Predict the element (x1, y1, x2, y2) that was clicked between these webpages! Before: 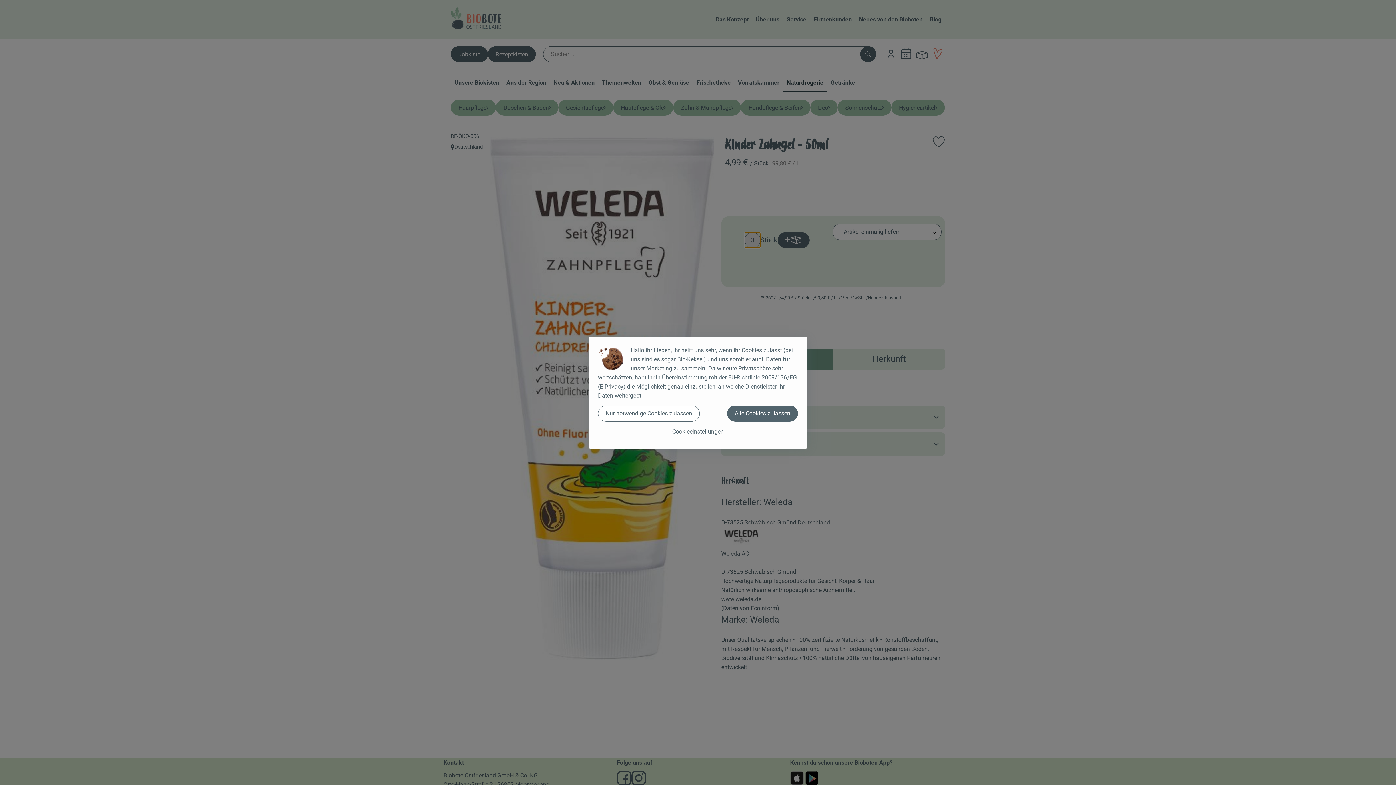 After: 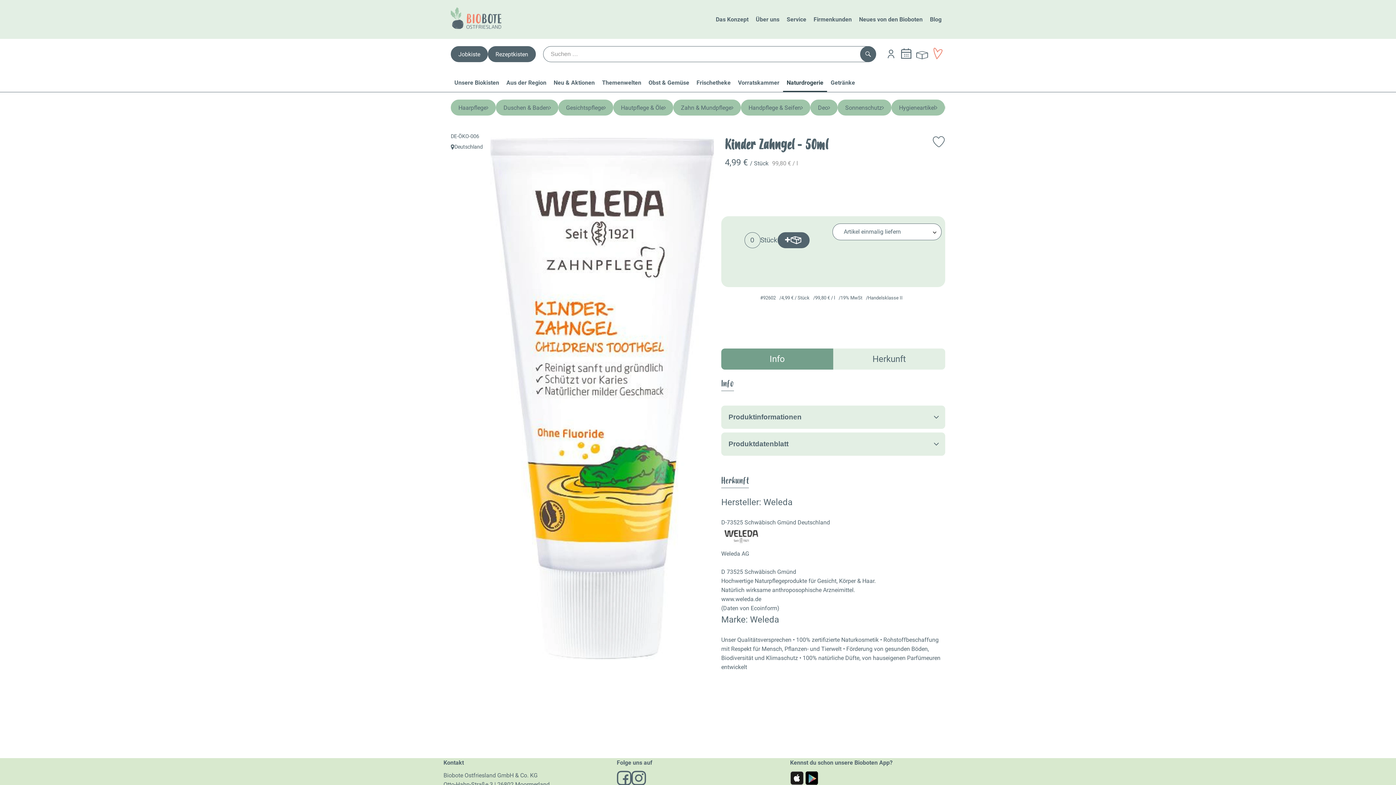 Action: bbox: (598, 405, 700, 421) label: Nur notwendige Cookies zulassen